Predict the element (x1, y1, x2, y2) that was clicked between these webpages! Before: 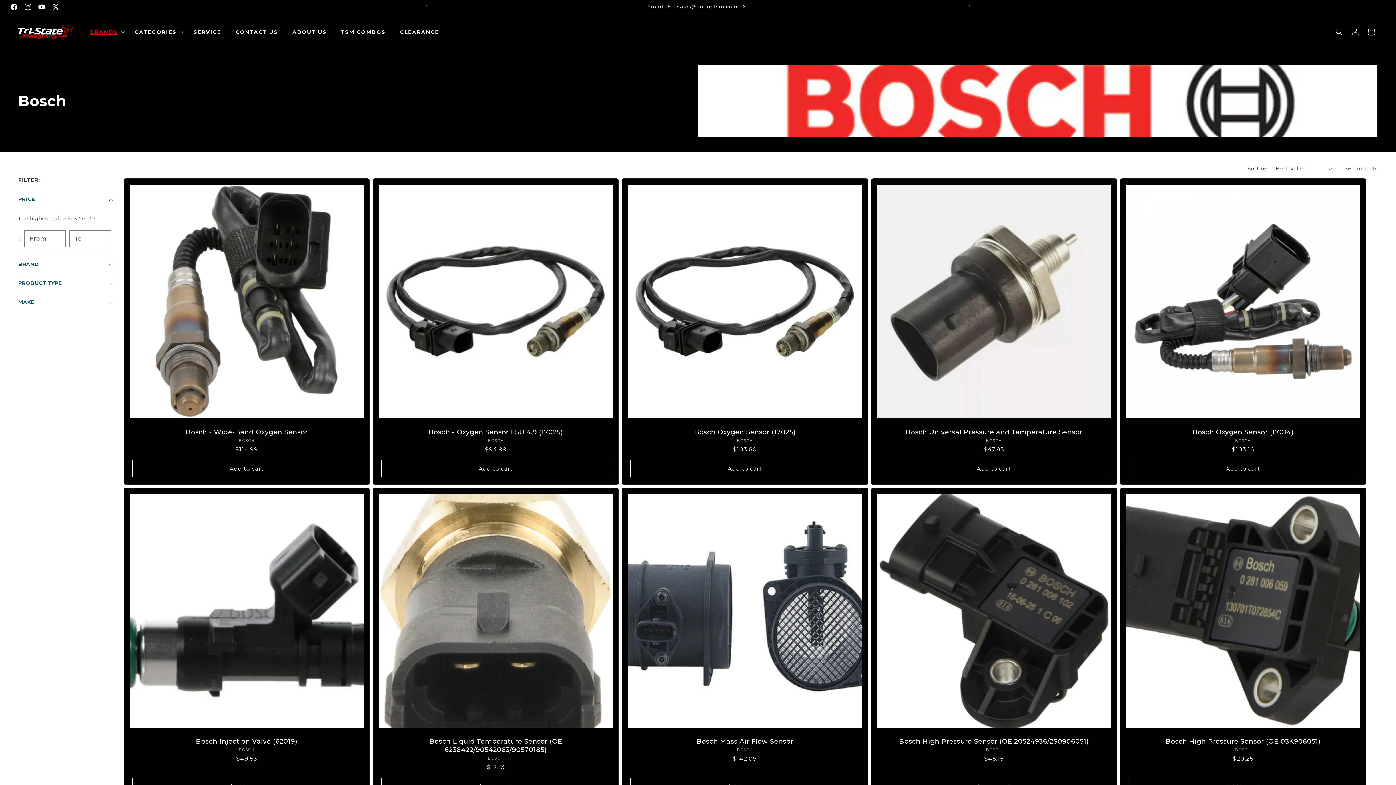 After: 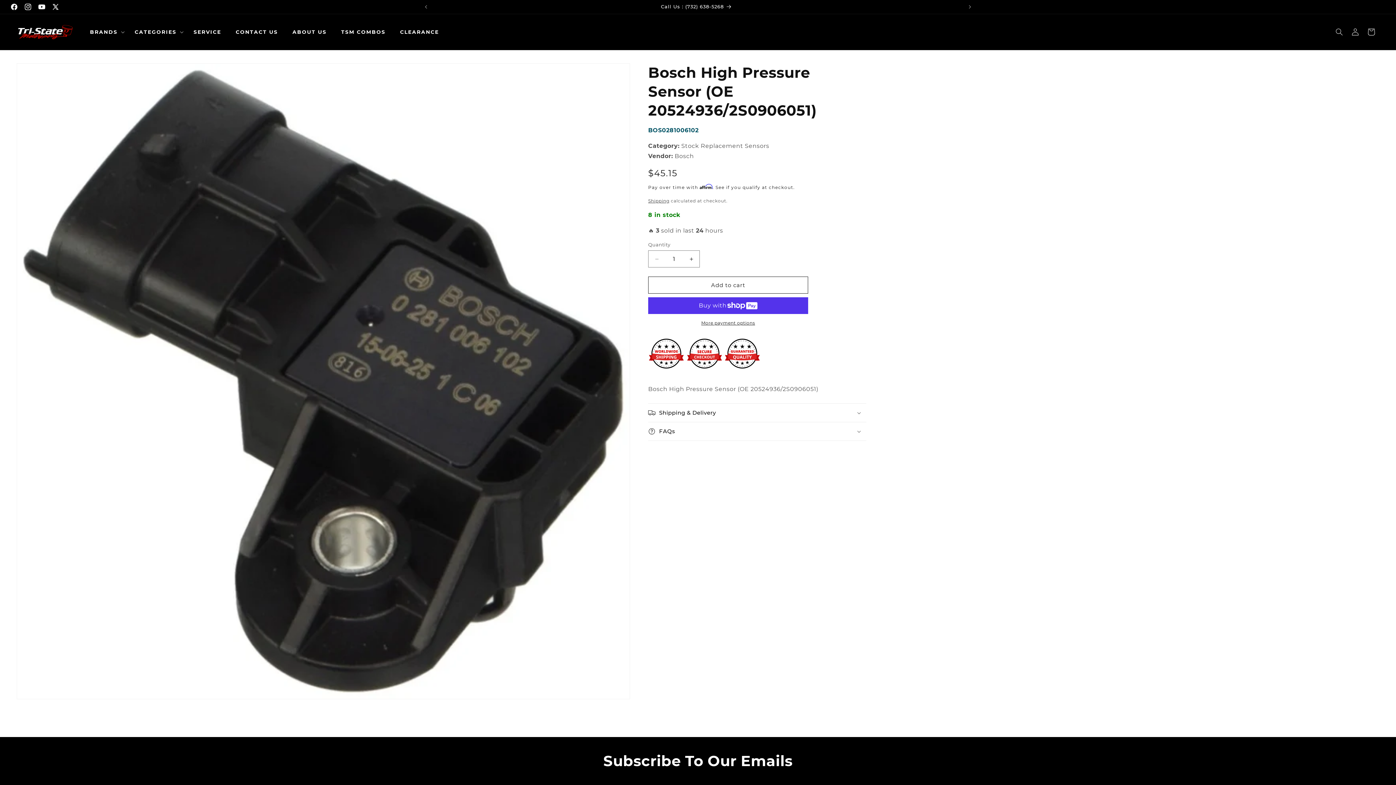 Action: label: Bosch High Pressure Sensor (OE 20524936/2S0906051) bbox: (878, 737, 1109, 746)